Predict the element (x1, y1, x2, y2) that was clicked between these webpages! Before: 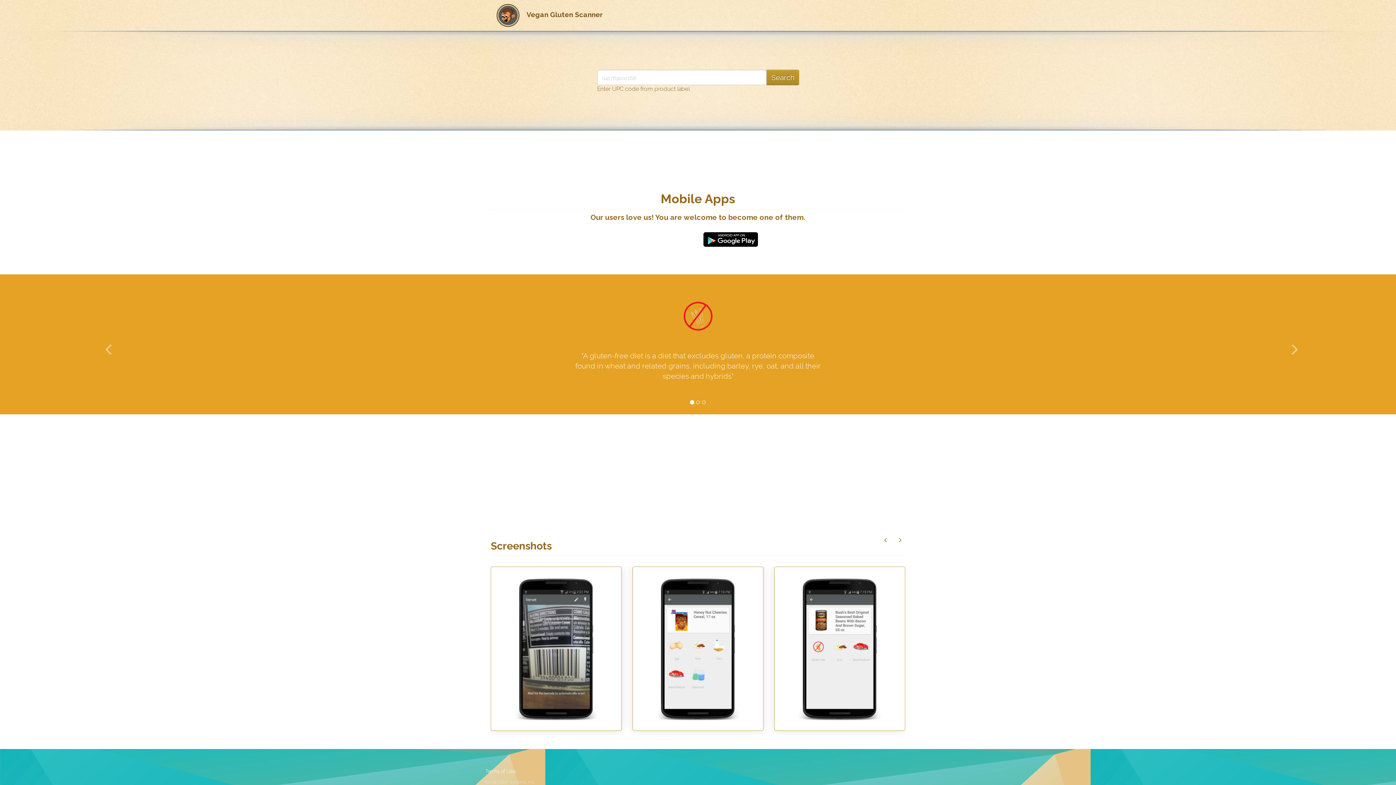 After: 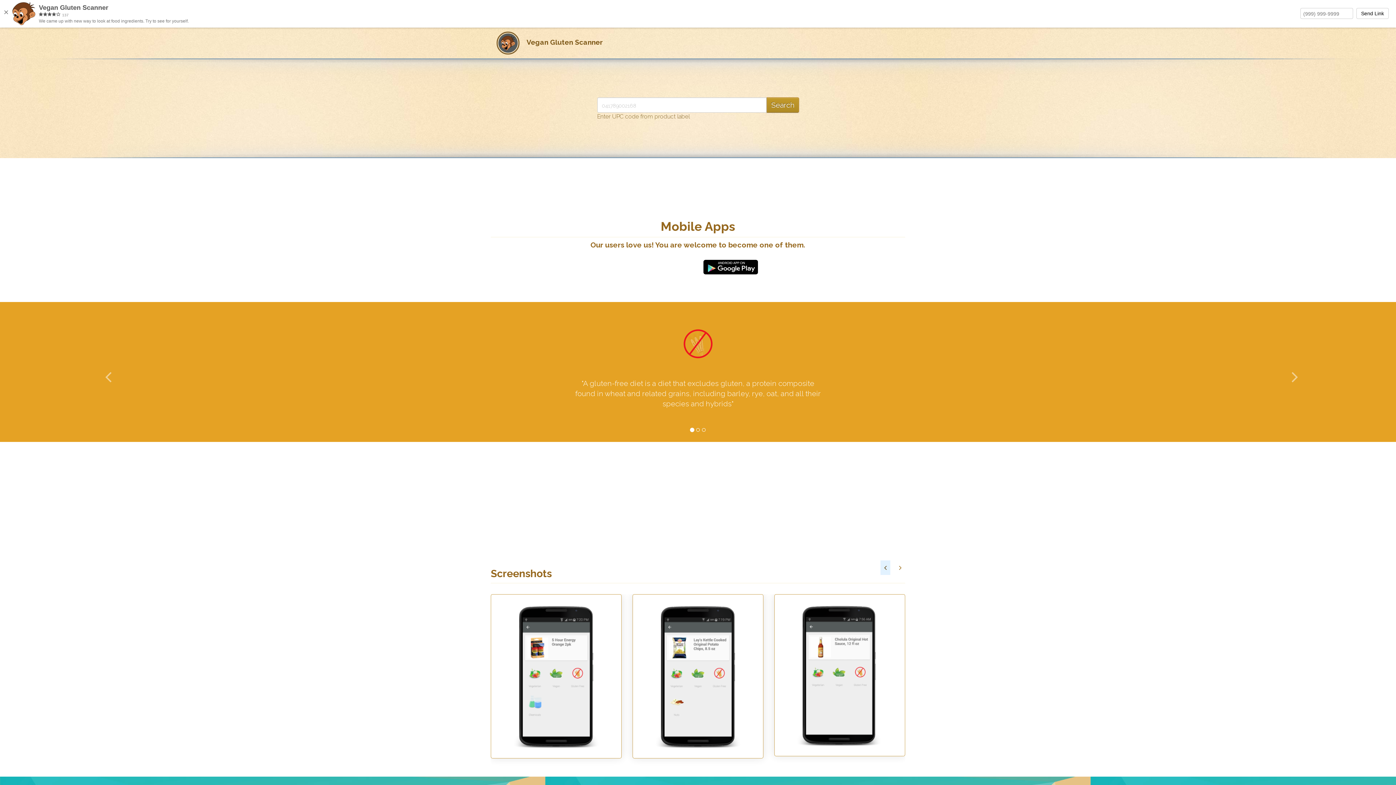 Action: bbox: (880, 532, 890, 547)